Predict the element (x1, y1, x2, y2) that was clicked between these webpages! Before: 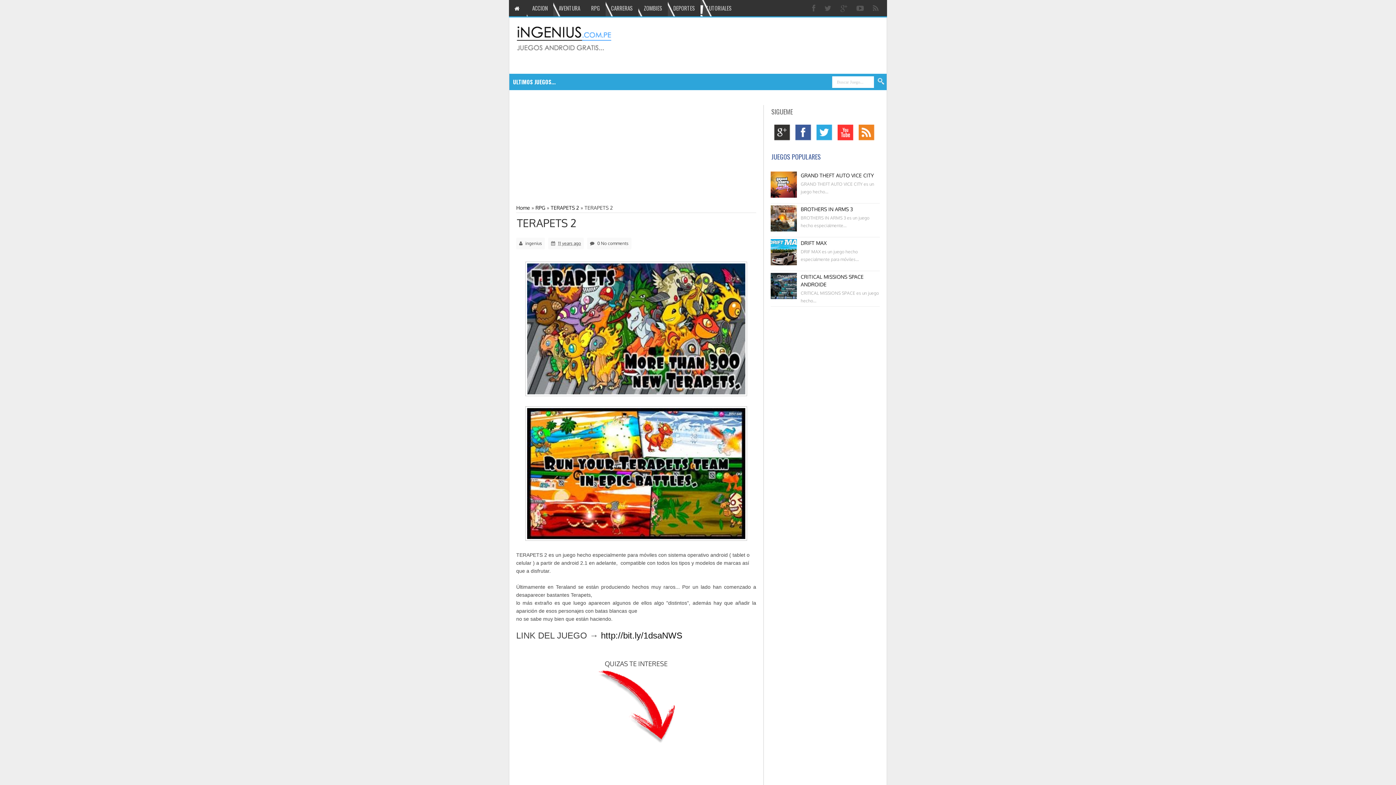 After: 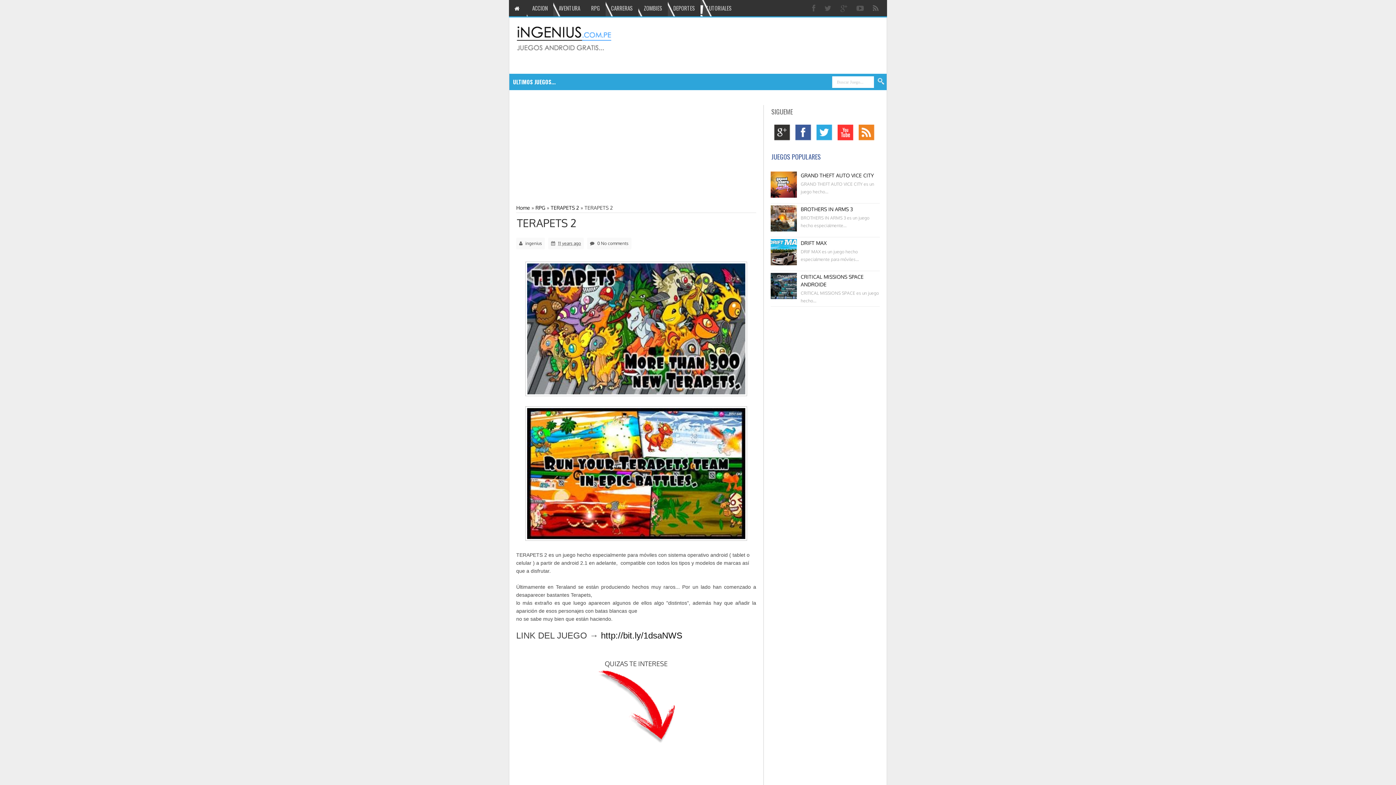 Action: bbox: (873, 0, 880, 16)